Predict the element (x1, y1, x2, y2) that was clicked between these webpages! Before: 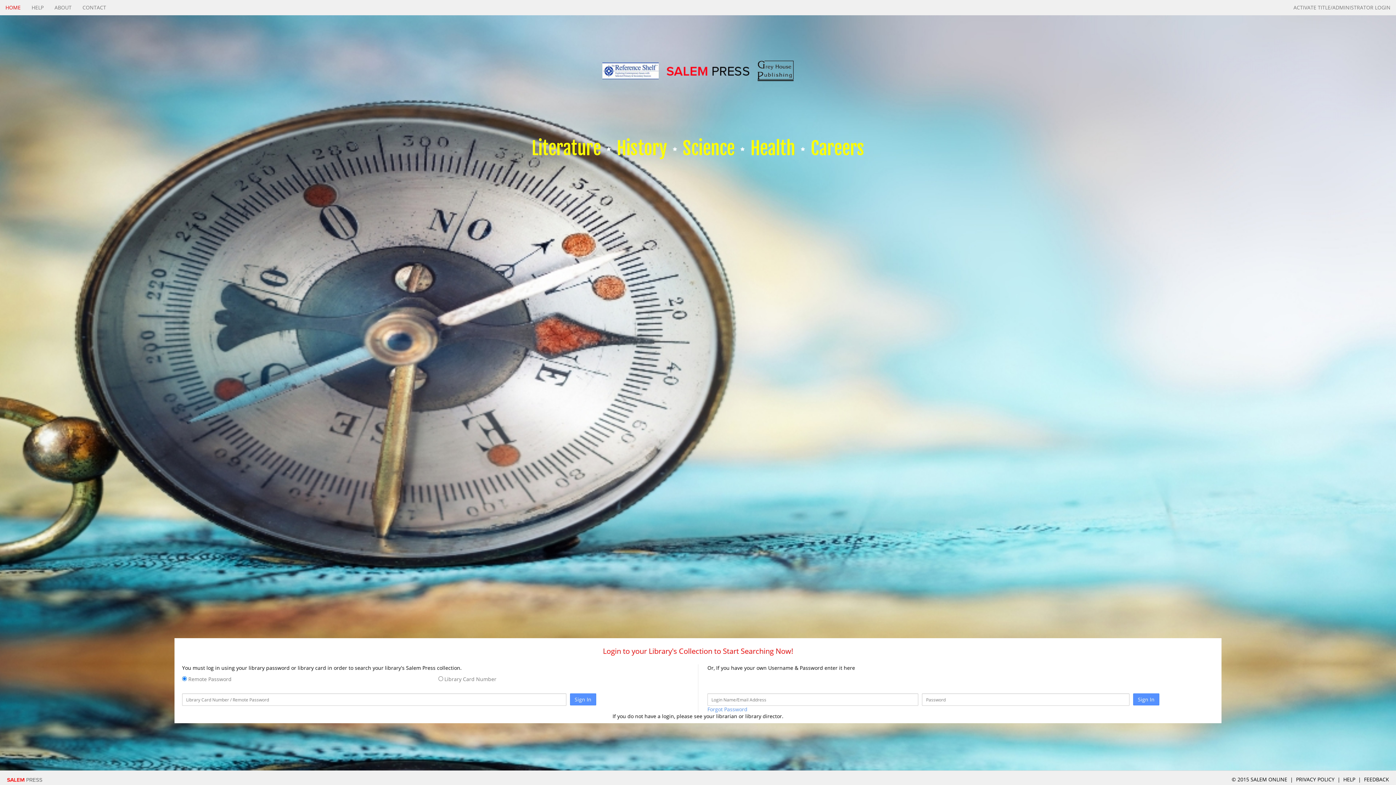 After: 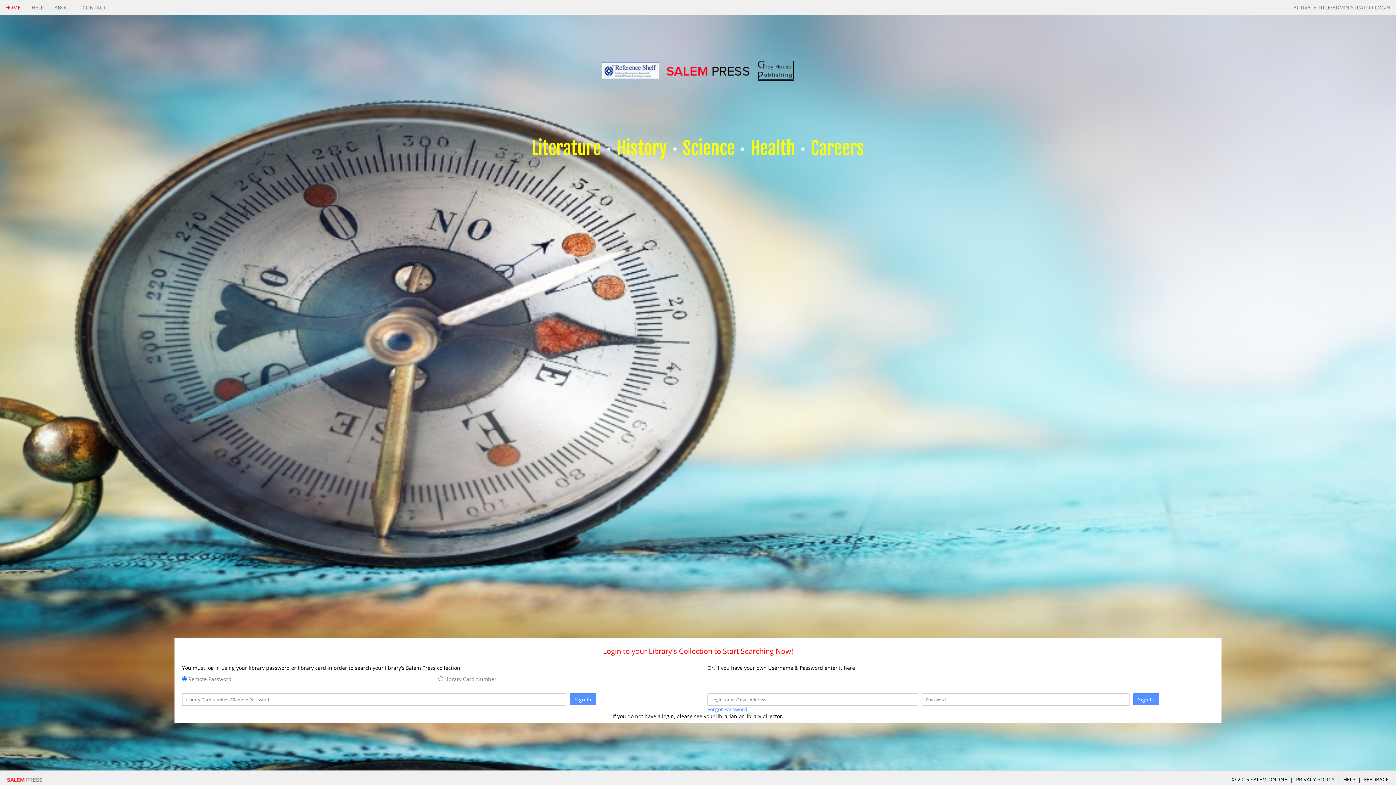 Action: bbox: (0, 0, 26, 15) label: HOME